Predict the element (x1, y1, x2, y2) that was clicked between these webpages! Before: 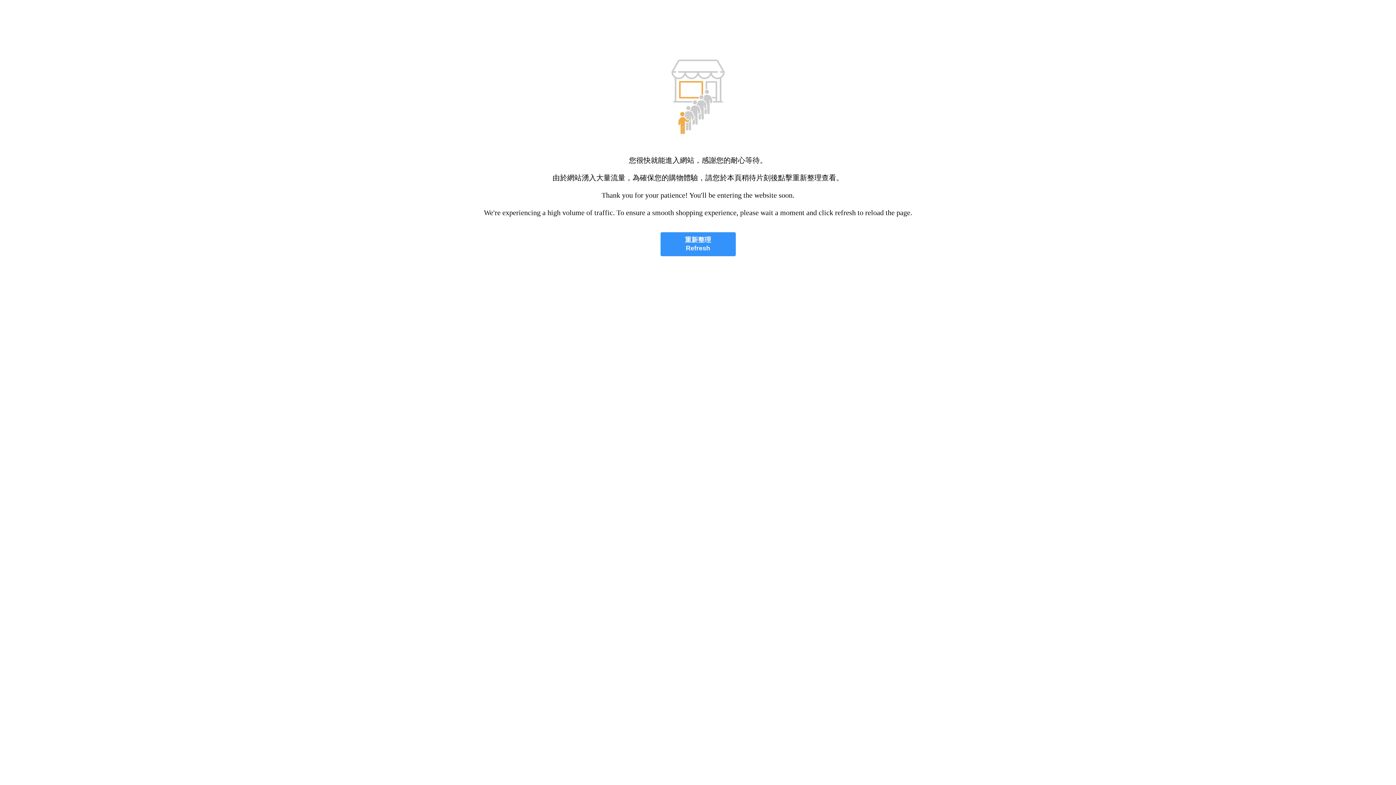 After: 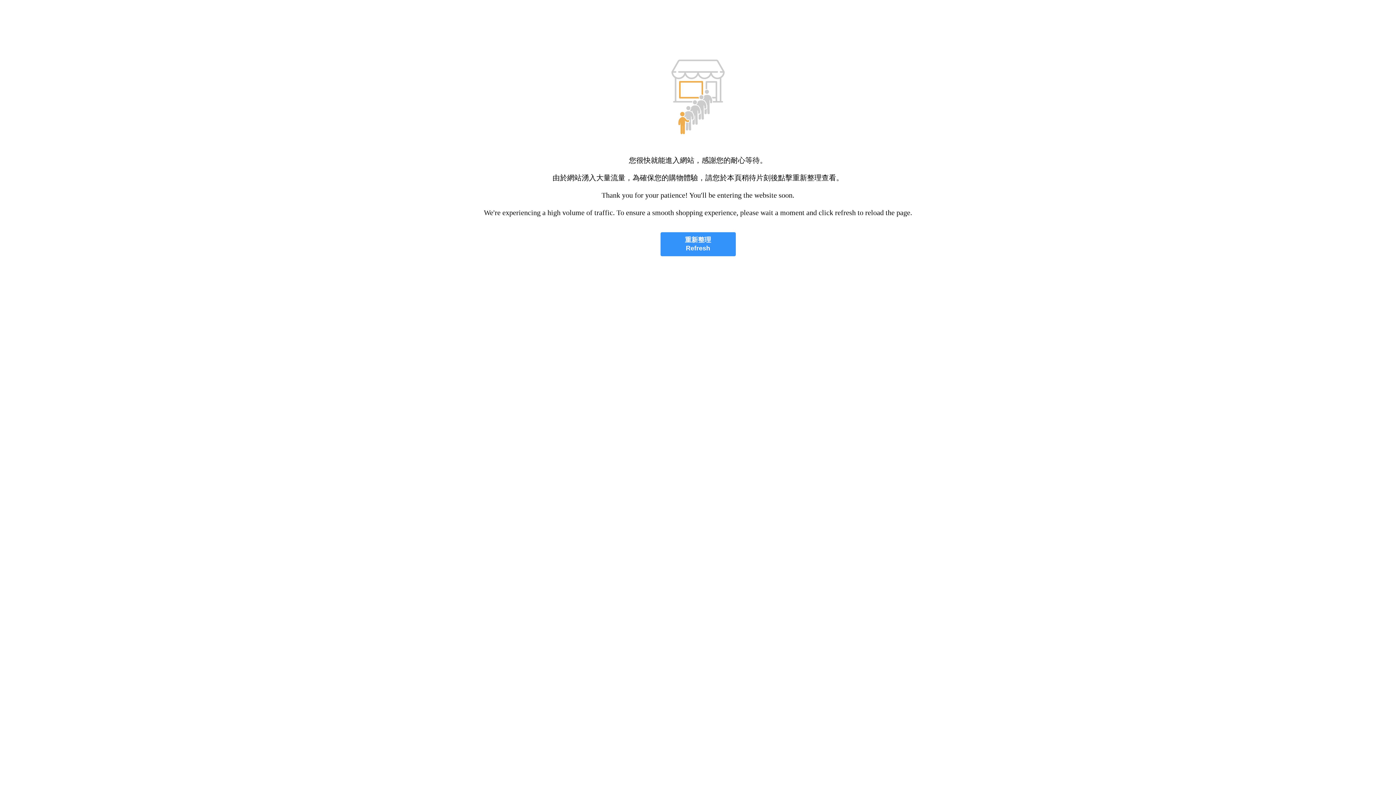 Action: label: 重新整理
Refresh bbox: (660, 232, 735, 256)